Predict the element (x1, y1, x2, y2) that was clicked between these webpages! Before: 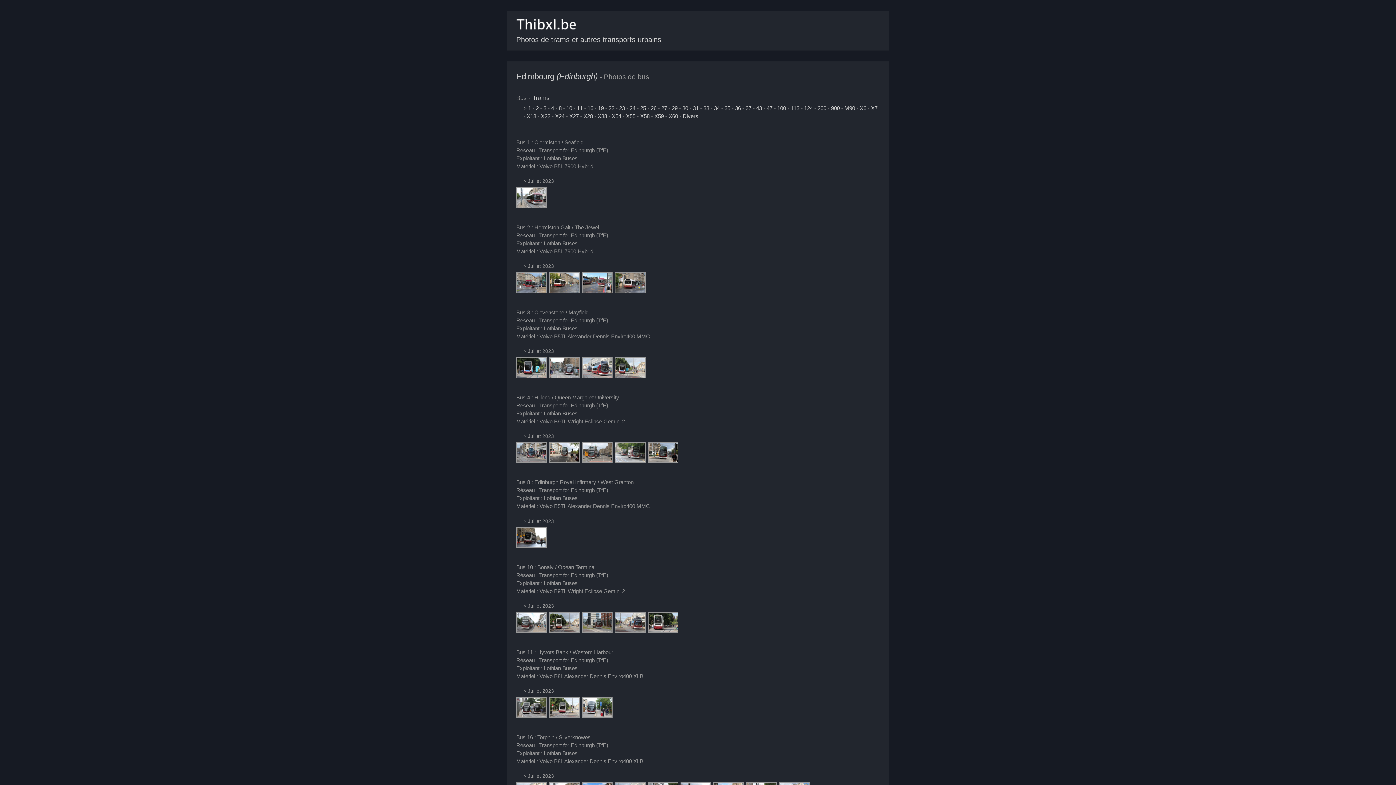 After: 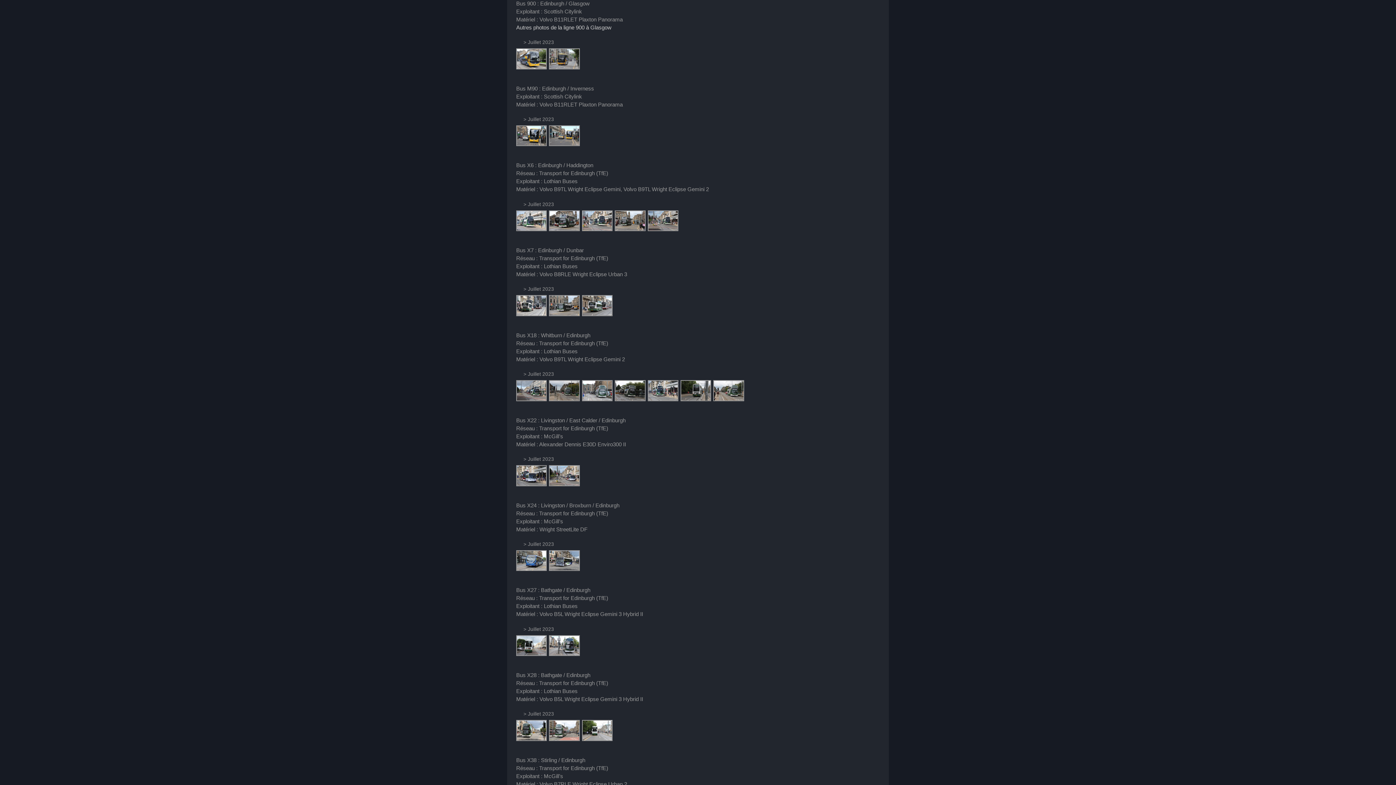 Action: label: 900 bbox: (831, 105, 840, 111)